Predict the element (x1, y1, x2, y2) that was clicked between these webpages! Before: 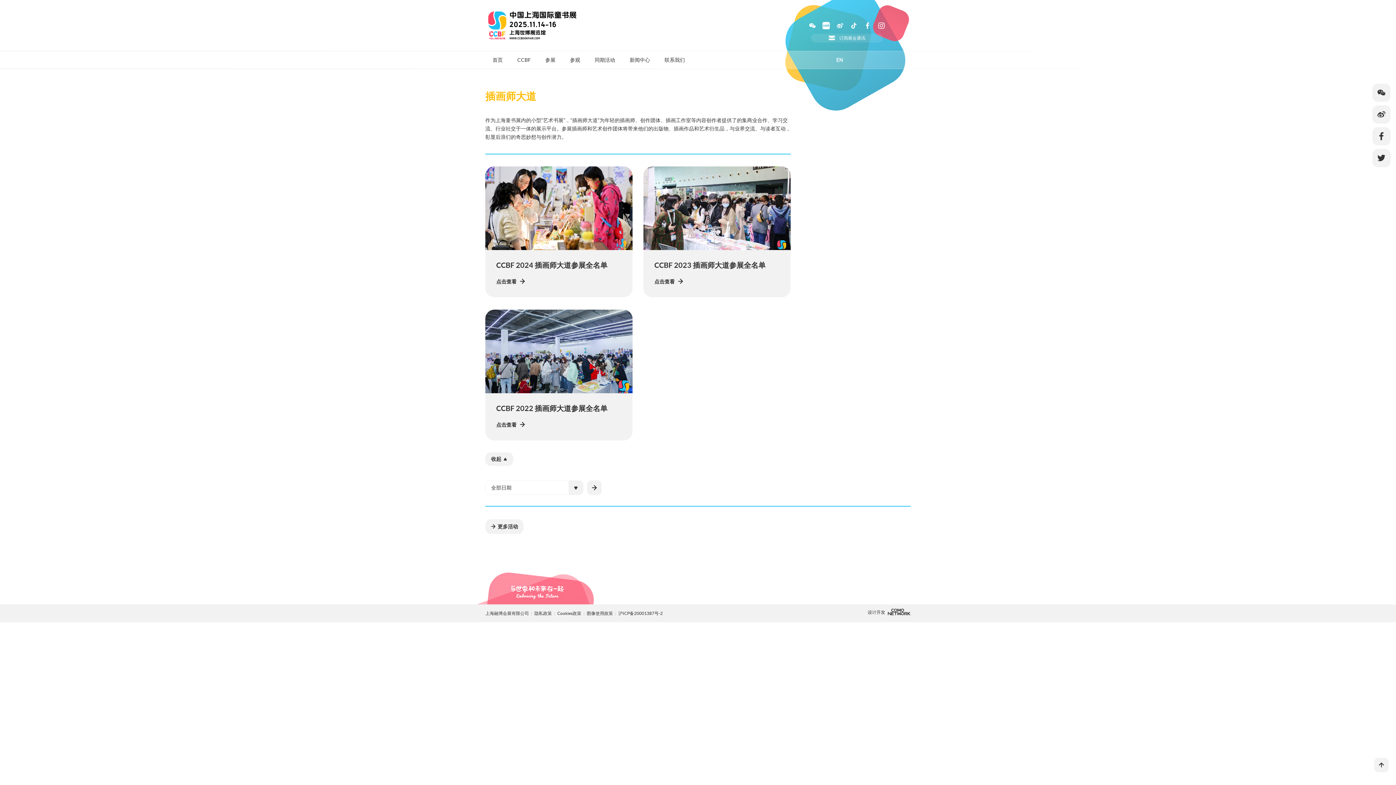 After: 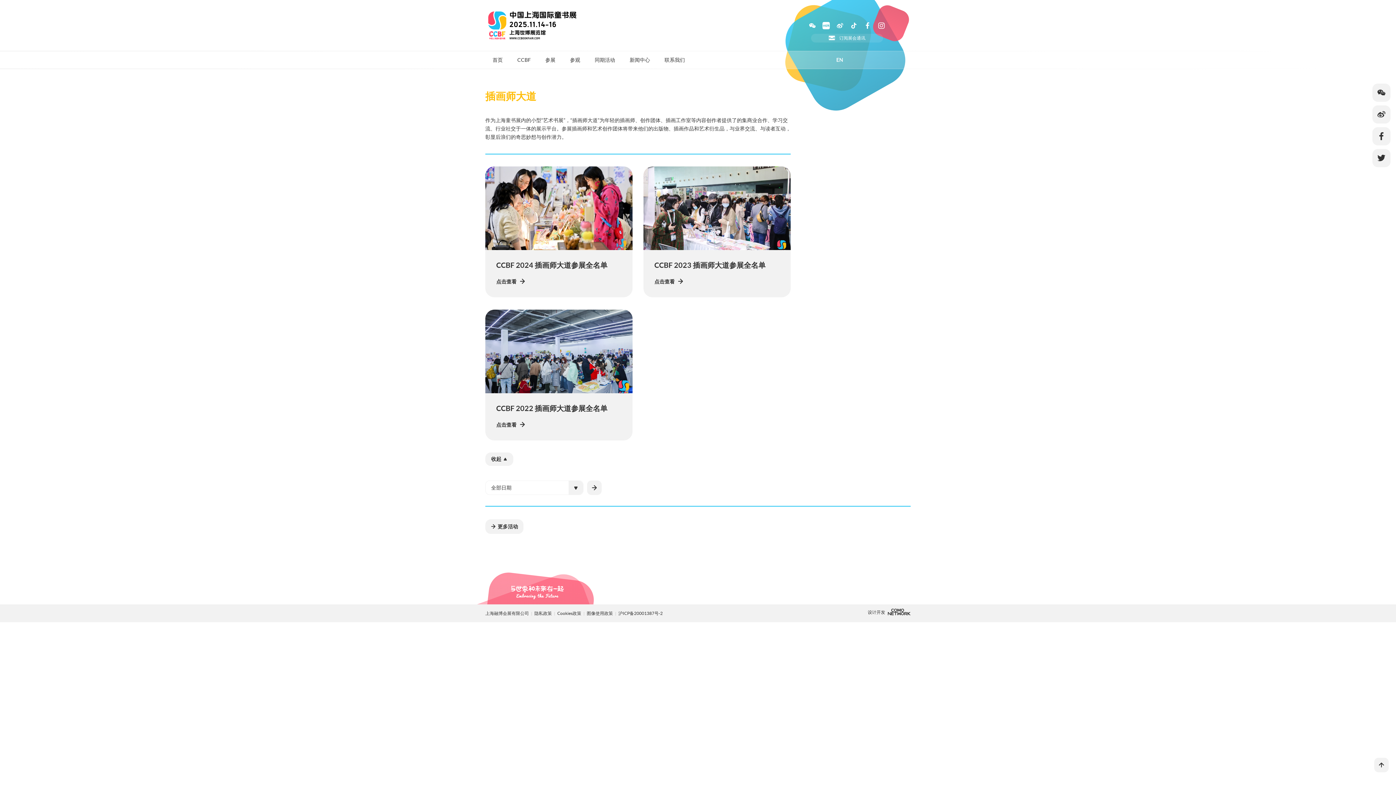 Action: label: 沪ICP备20001387号-2 bbox: (618, 611, 662, 616)